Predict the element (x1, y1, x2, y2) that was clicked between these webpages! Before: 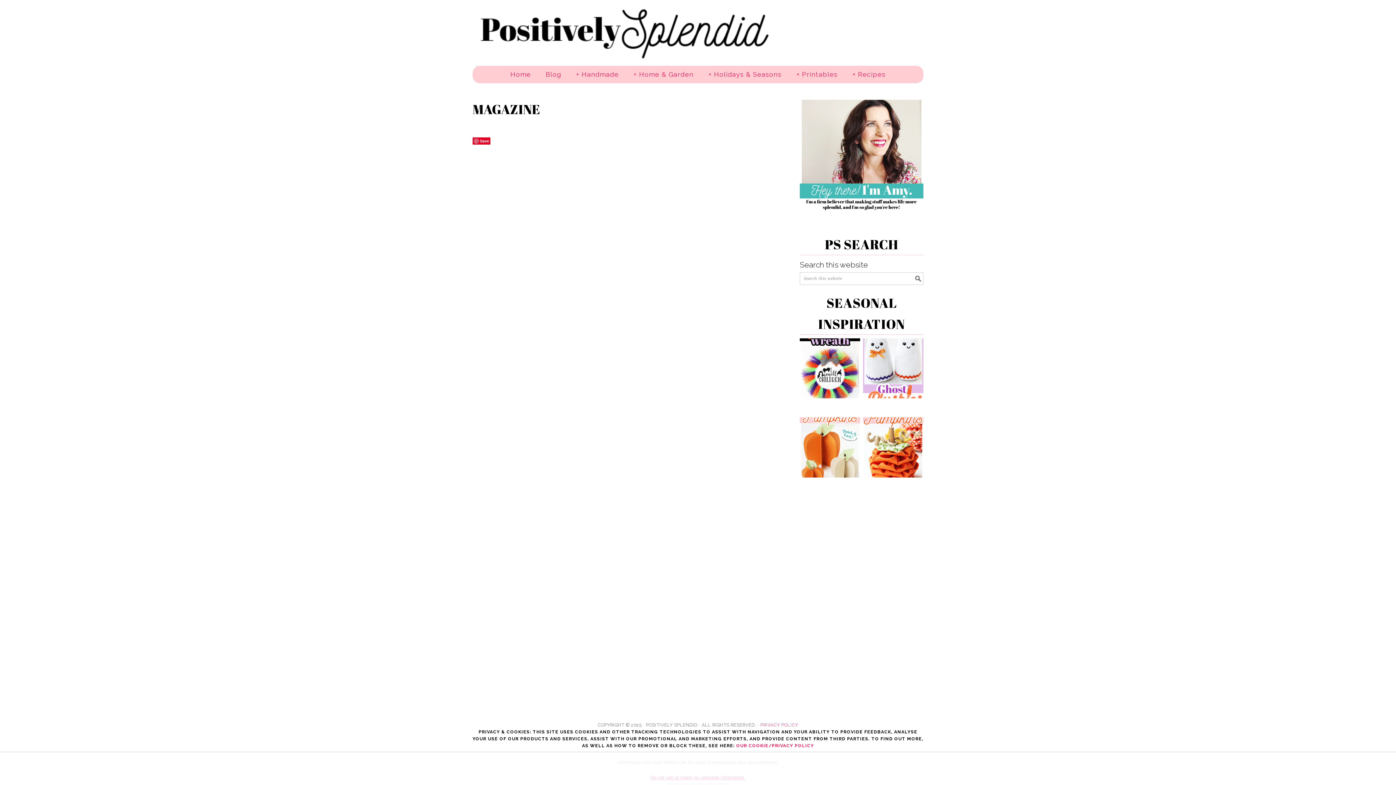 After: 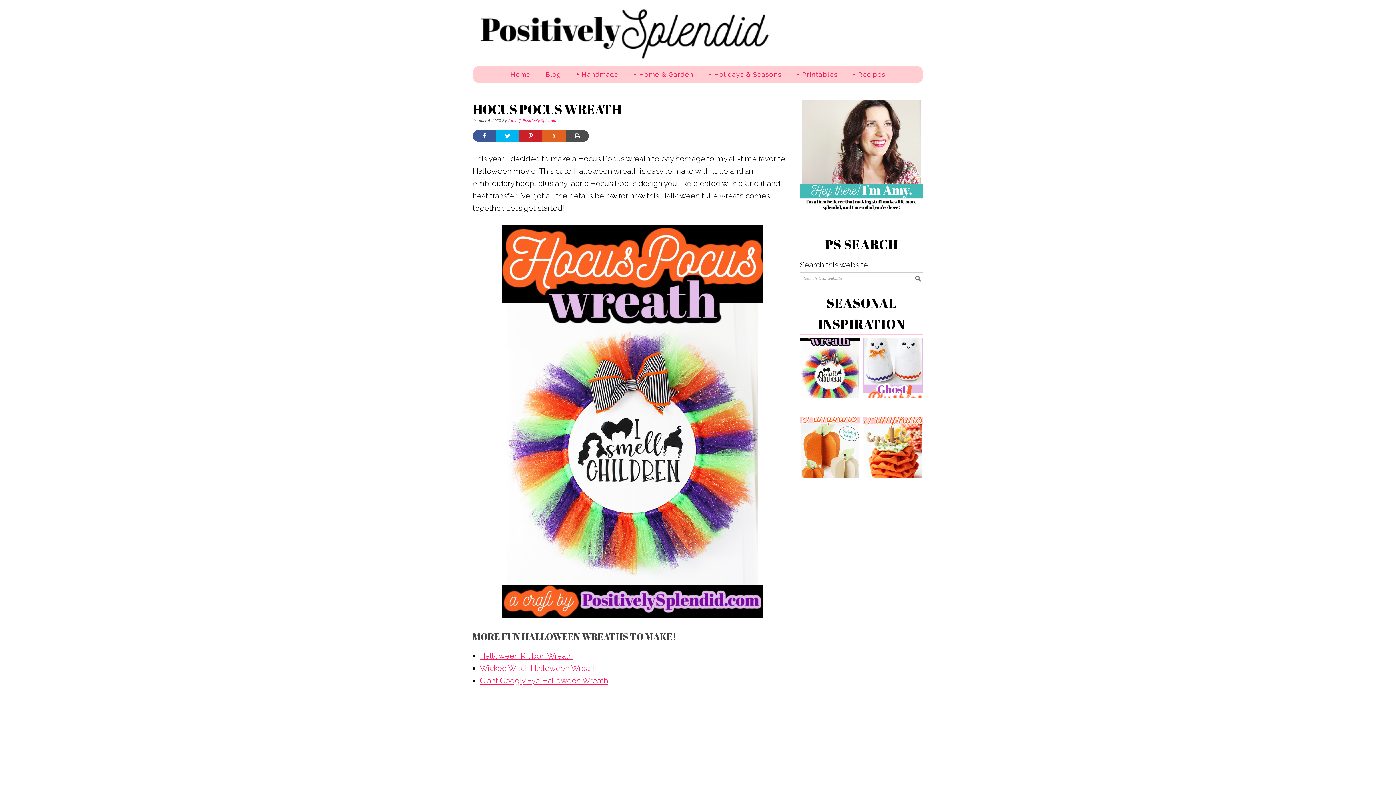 Action: bbox: (800, 338, 860, 402)